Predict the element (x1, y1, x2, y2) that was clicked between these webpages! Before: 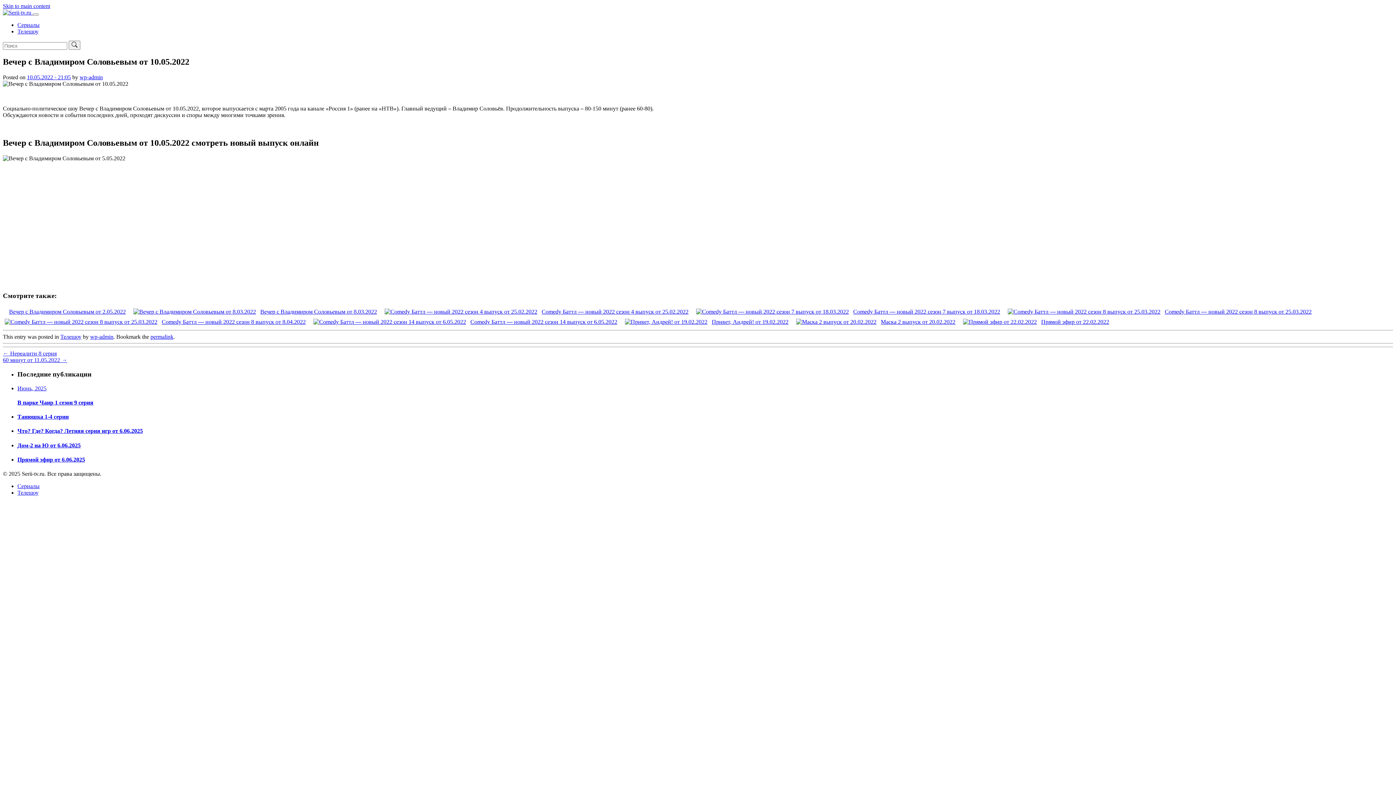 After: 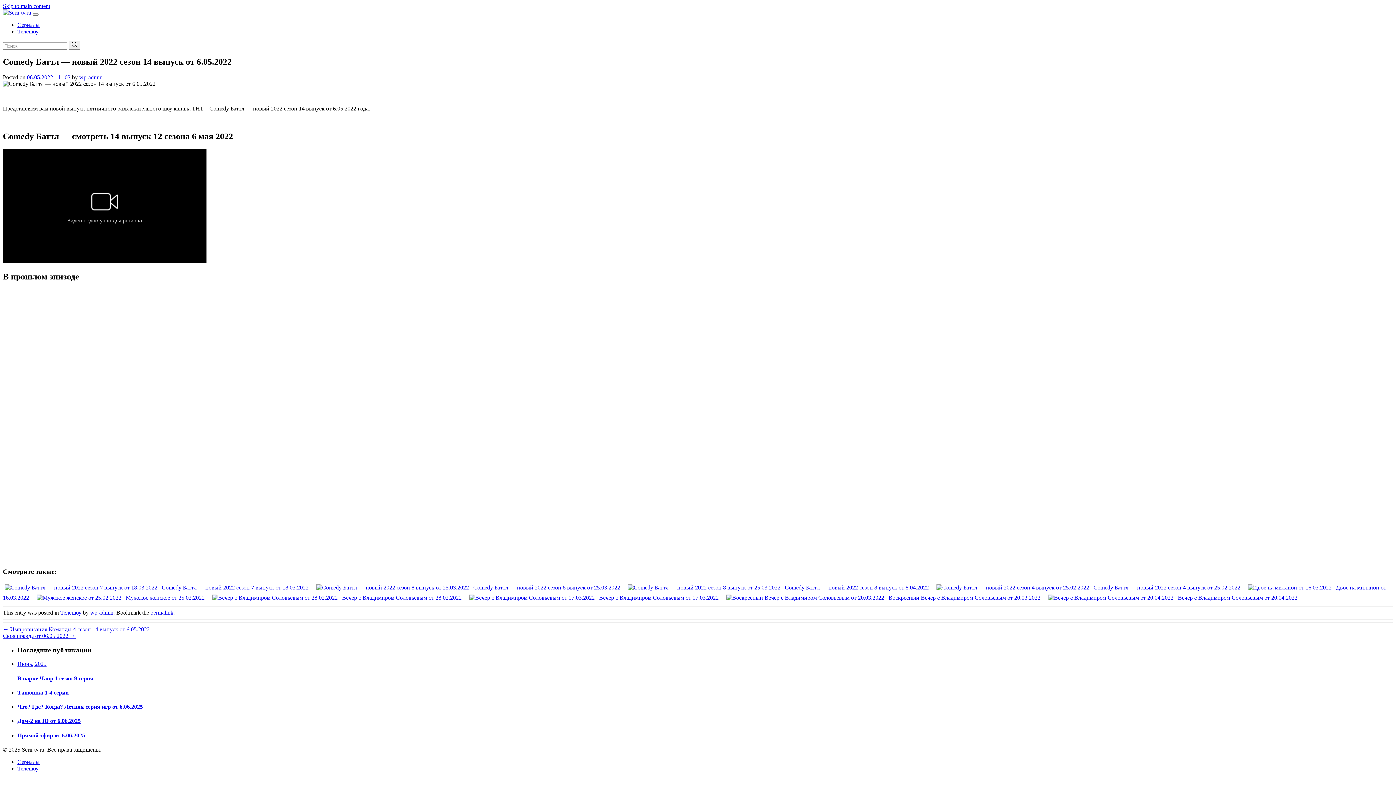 Action: label: Comedy Баттл — новый 2022 сезон 14 выпуск от 6.05.2022 bbox: (311, 318, 620, 325)